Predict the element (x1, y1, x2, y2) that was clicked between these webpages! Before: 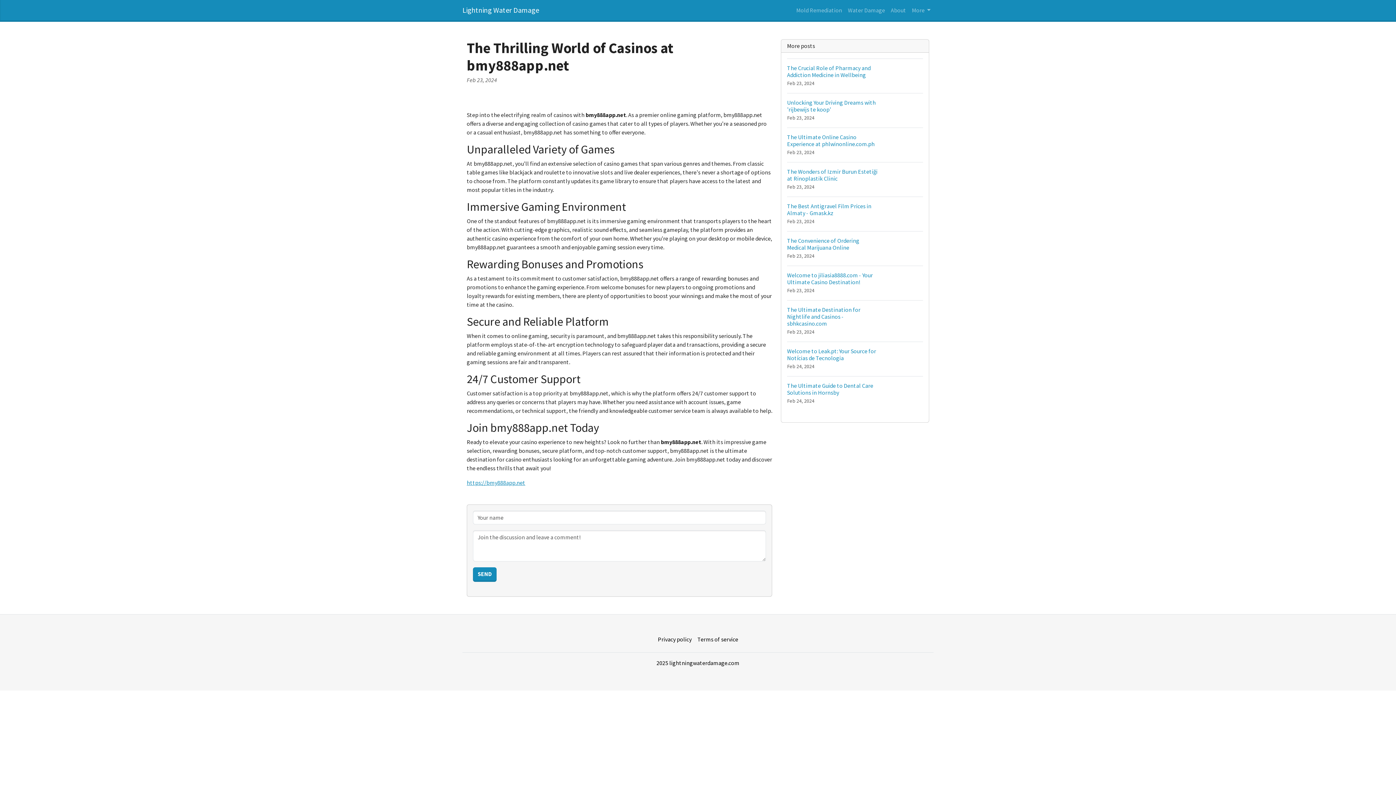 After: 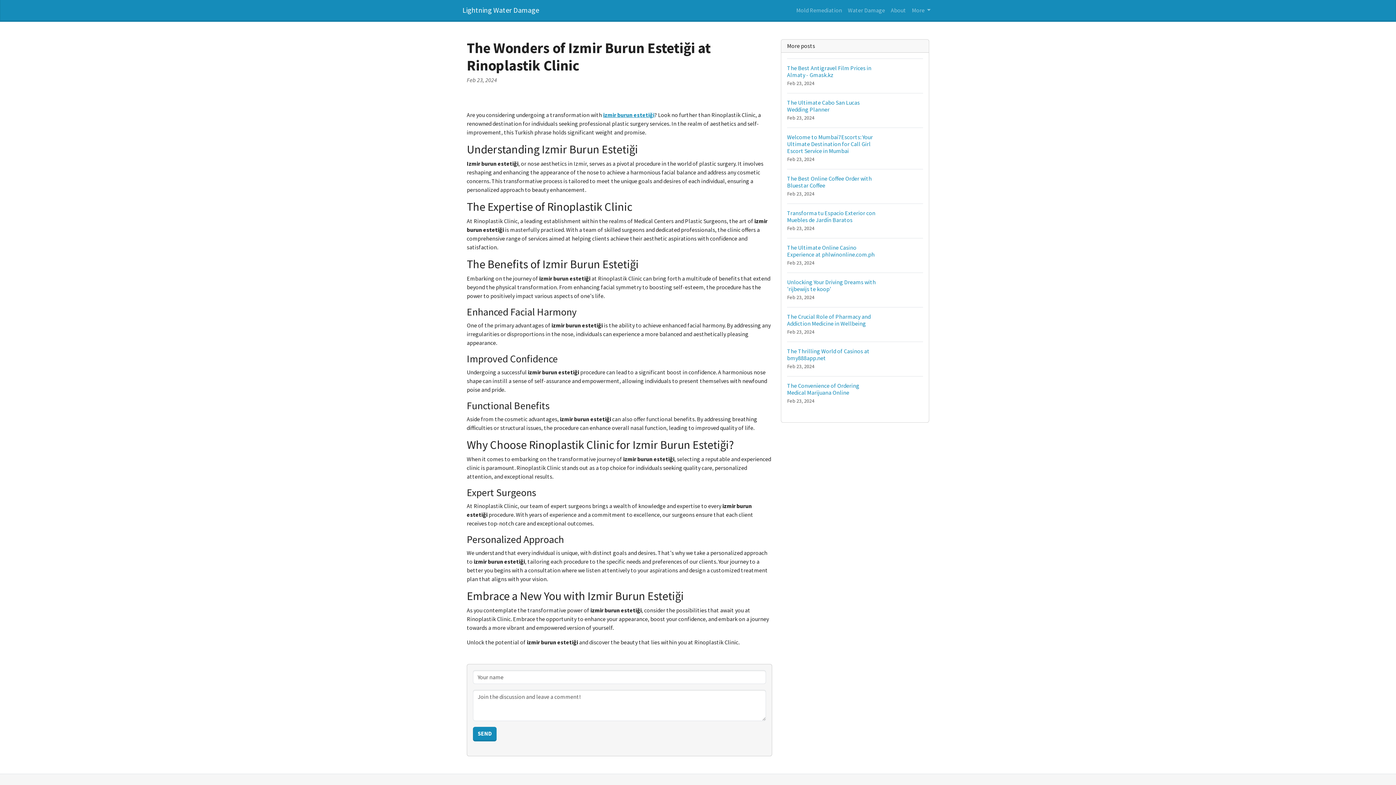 Action: bbox: (787, 162, 923, 196) label: The Wonders of Izmir Burun Estetiği at Rinoplastik Clinic
Feb 23, 2024